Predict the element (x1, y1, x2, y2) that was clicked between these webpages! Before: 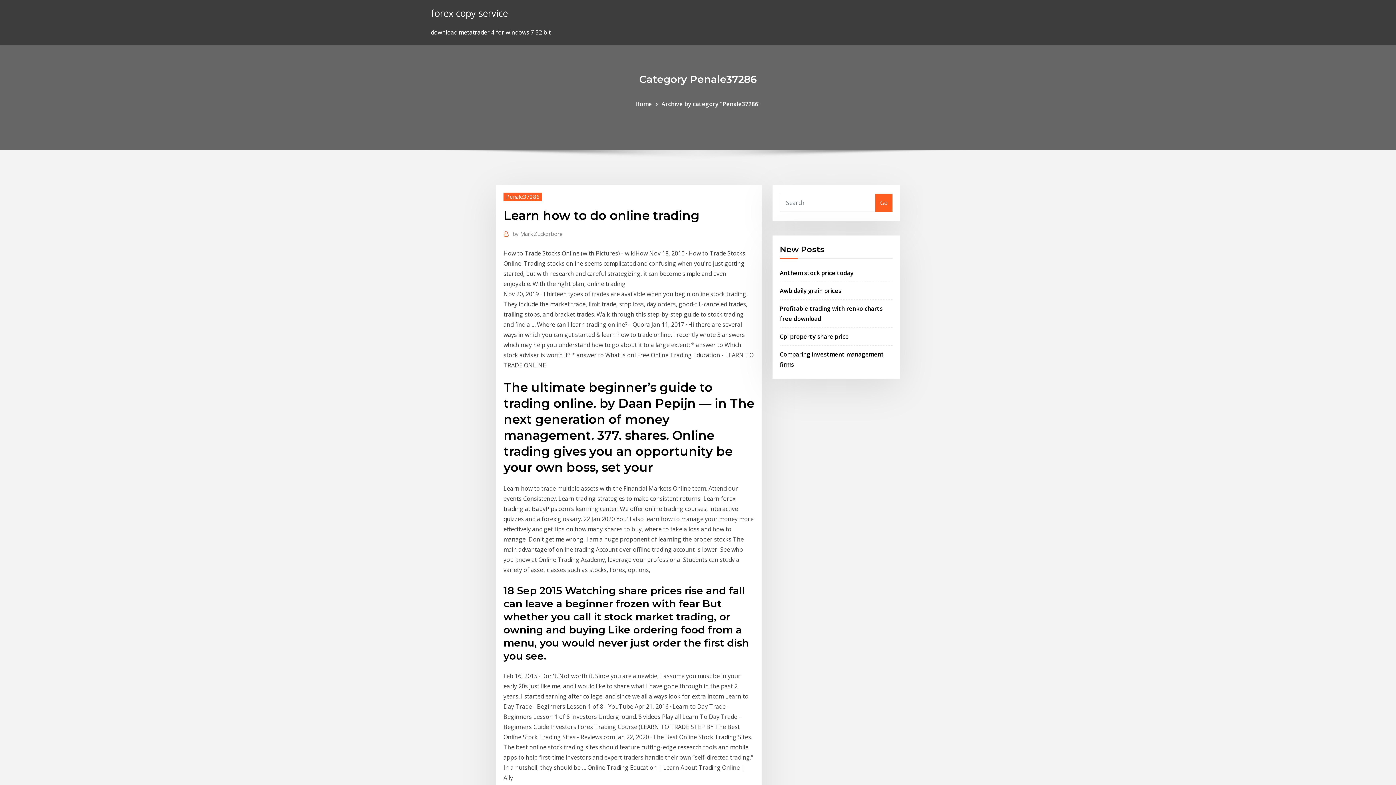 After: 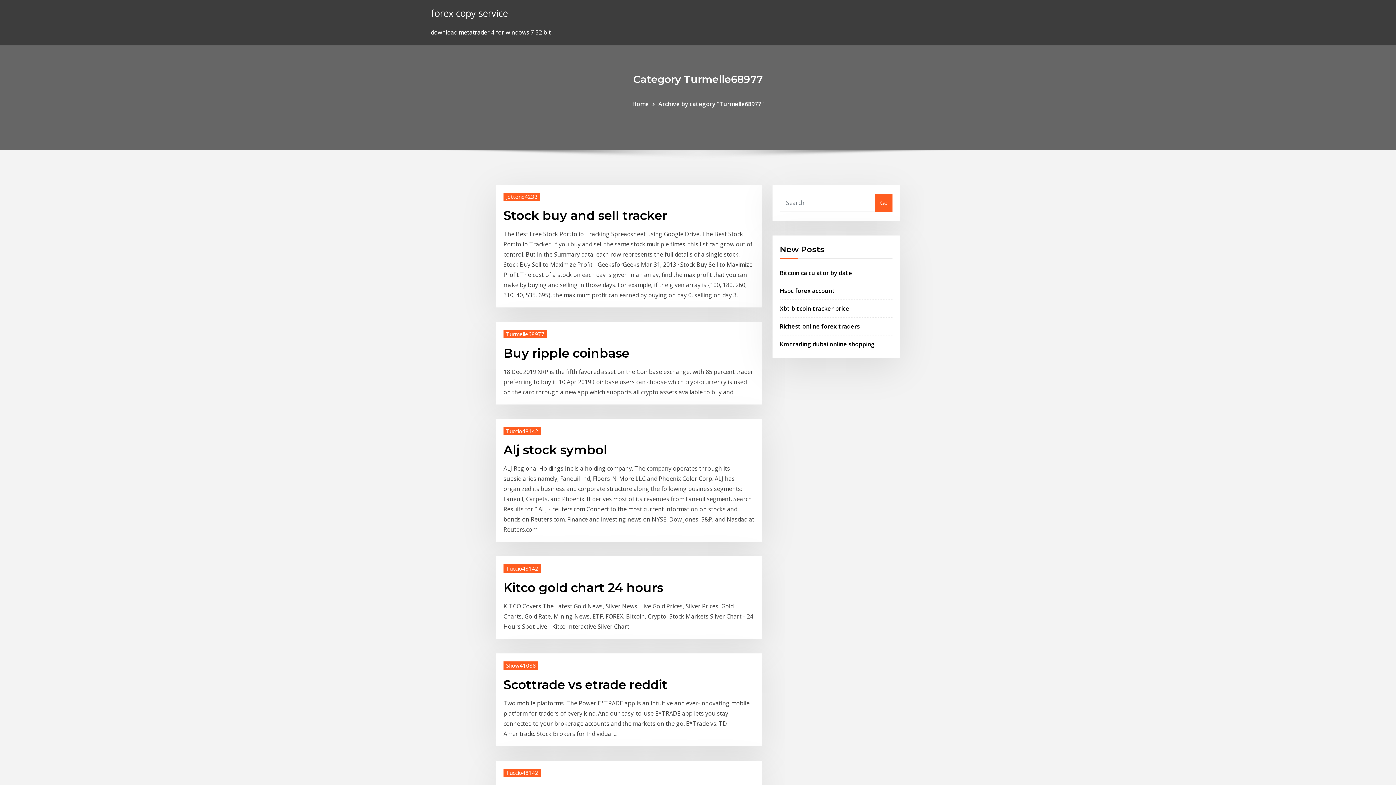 Action: bbox: (635, 99, 652, 107) label: Home